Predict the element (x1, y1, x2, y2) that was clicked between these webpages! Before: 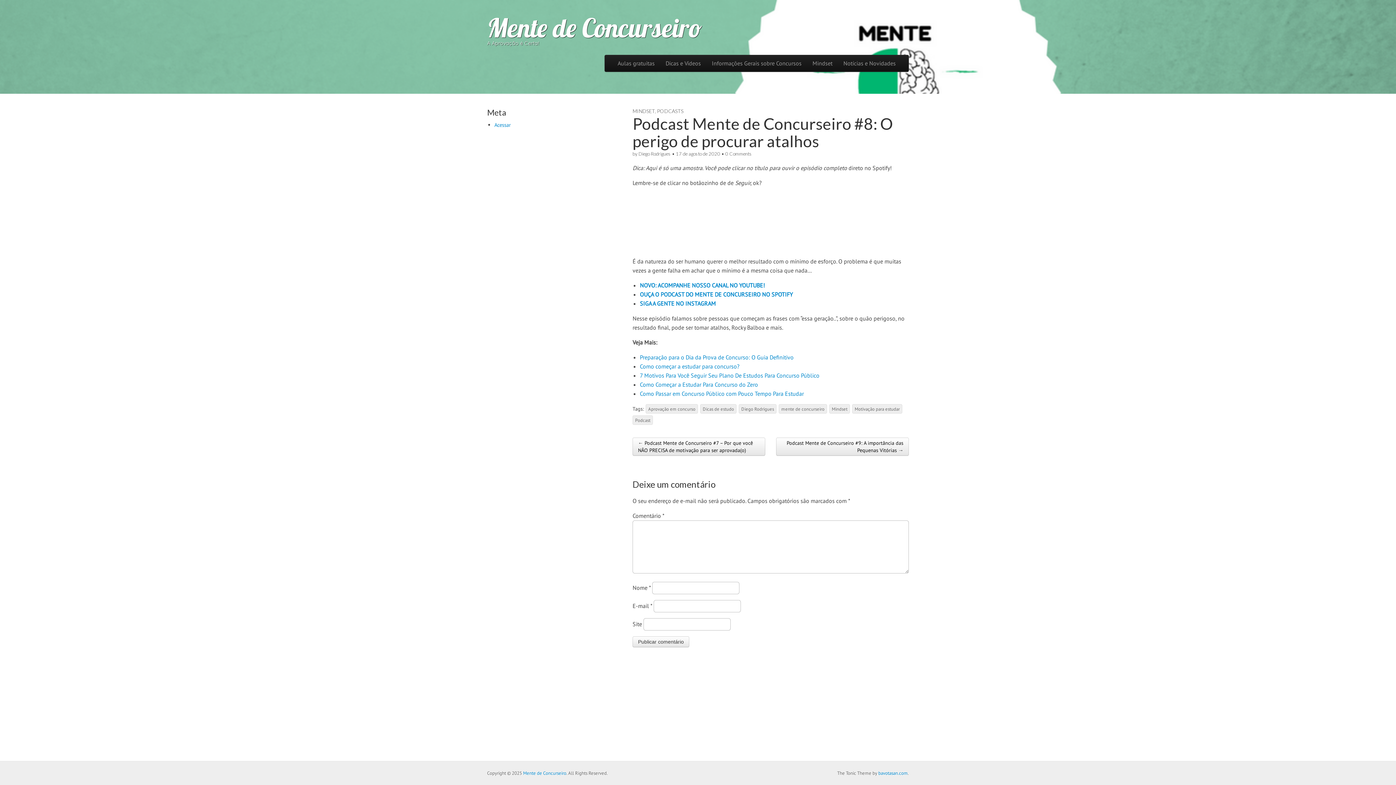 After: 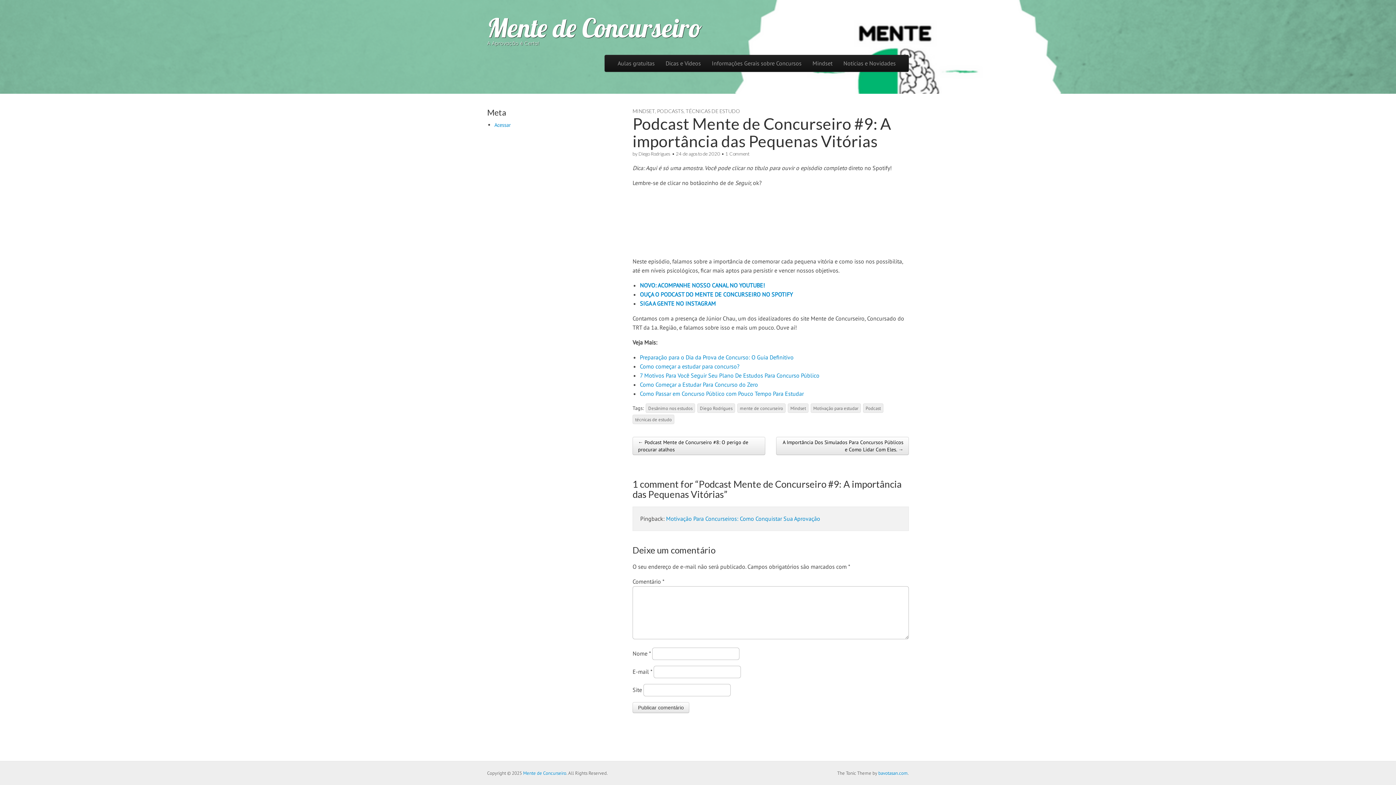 Action: bbox: (776, 437, 909, 456) label: Podcast Mente de Concurseiro #9: A importância das Pequenas Vitórias →